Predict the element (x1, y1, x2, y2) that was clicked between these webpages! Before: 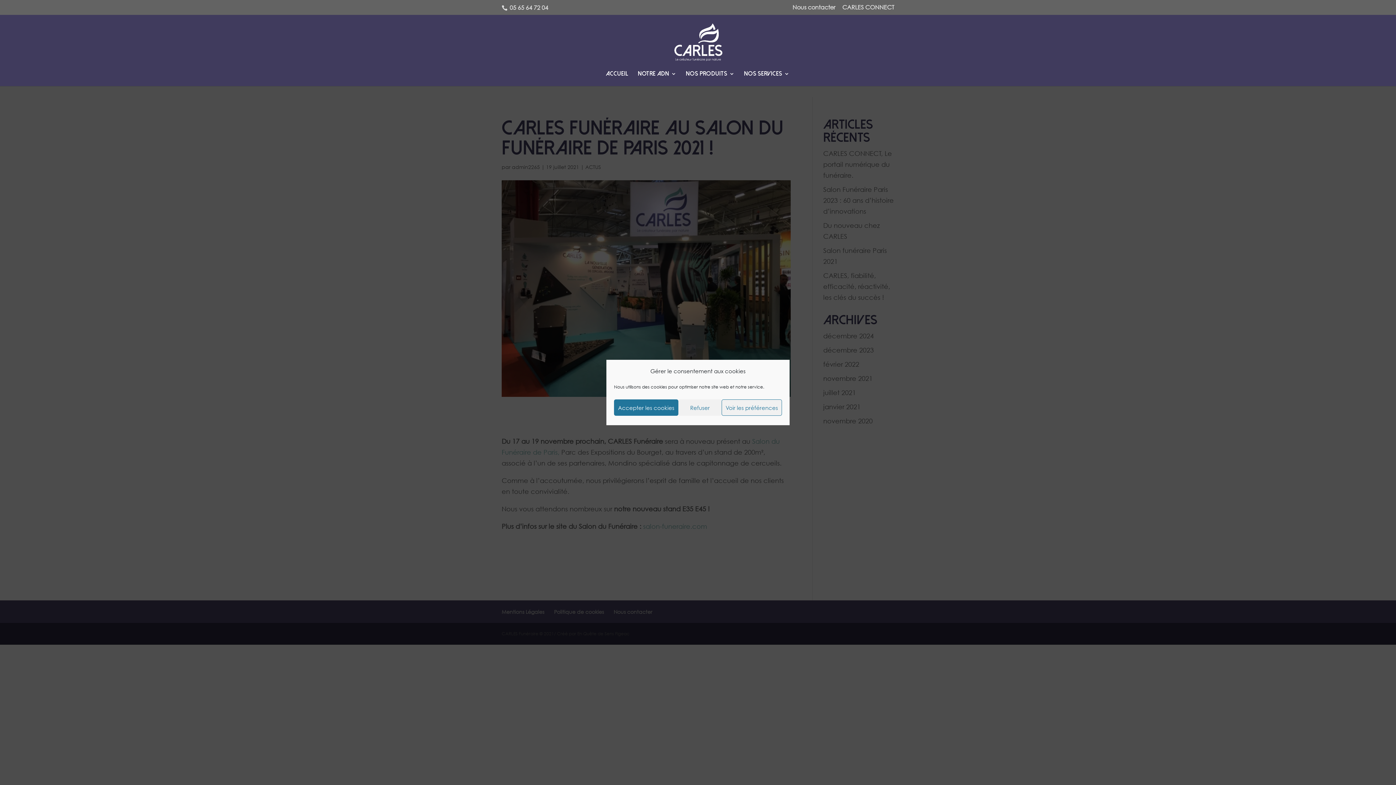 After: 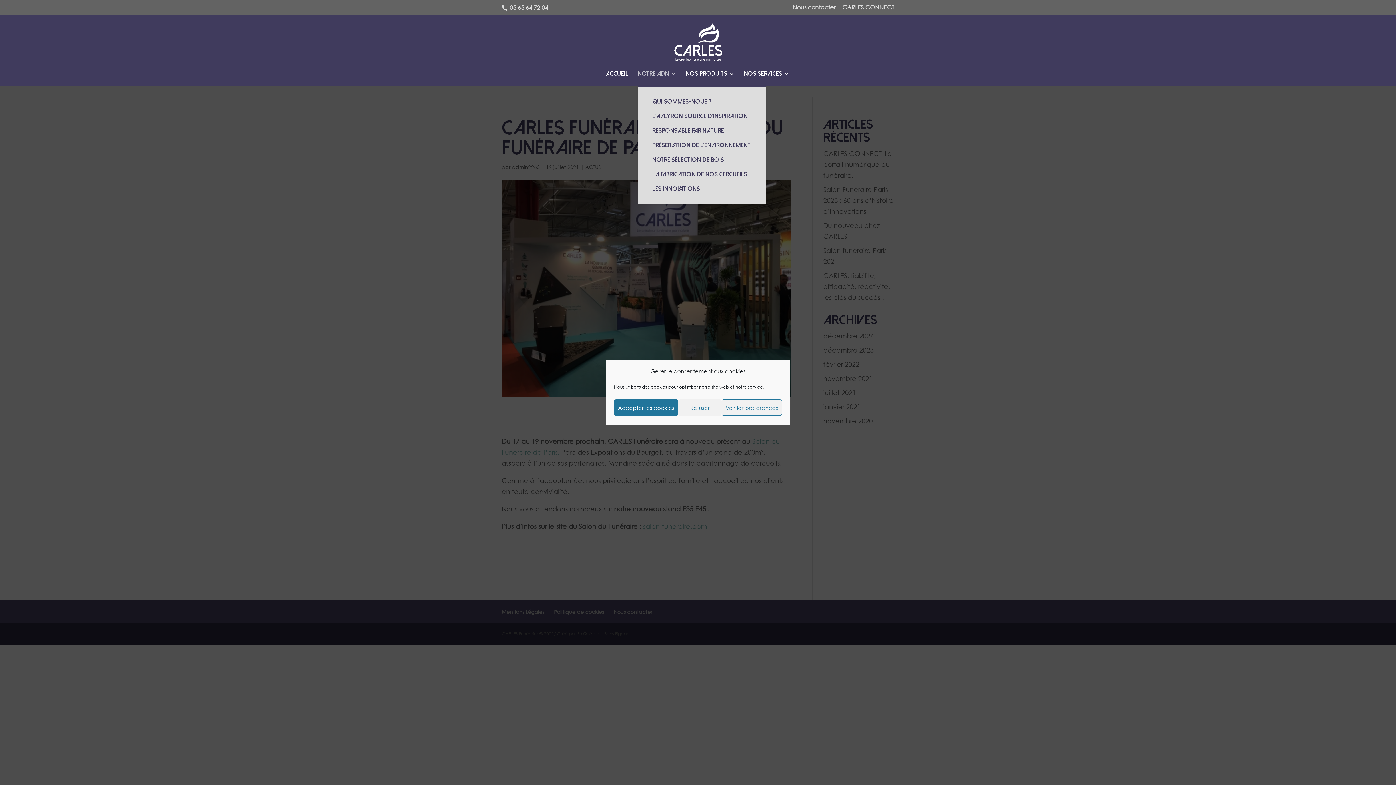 Action: label: Notre ADN bbox: (638, 71, 676, 86)